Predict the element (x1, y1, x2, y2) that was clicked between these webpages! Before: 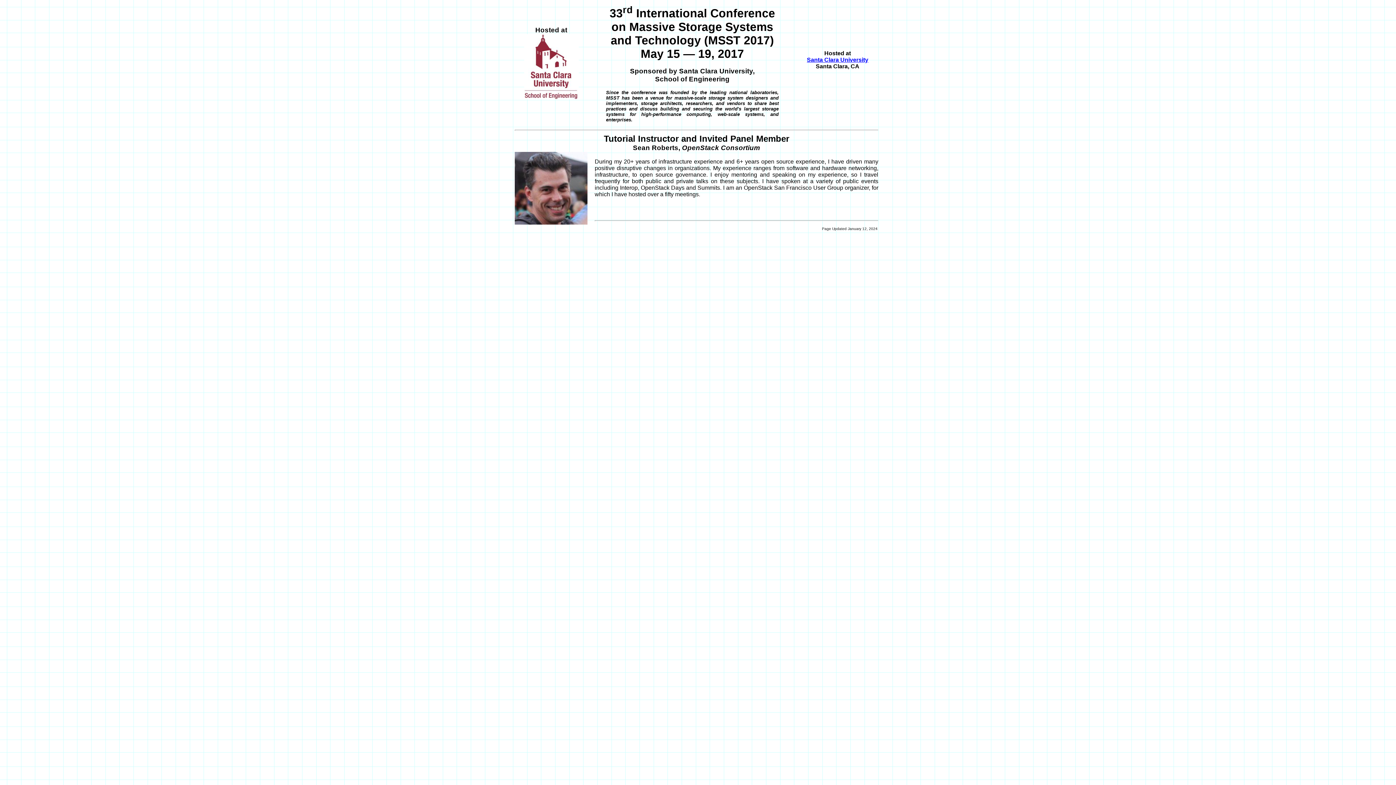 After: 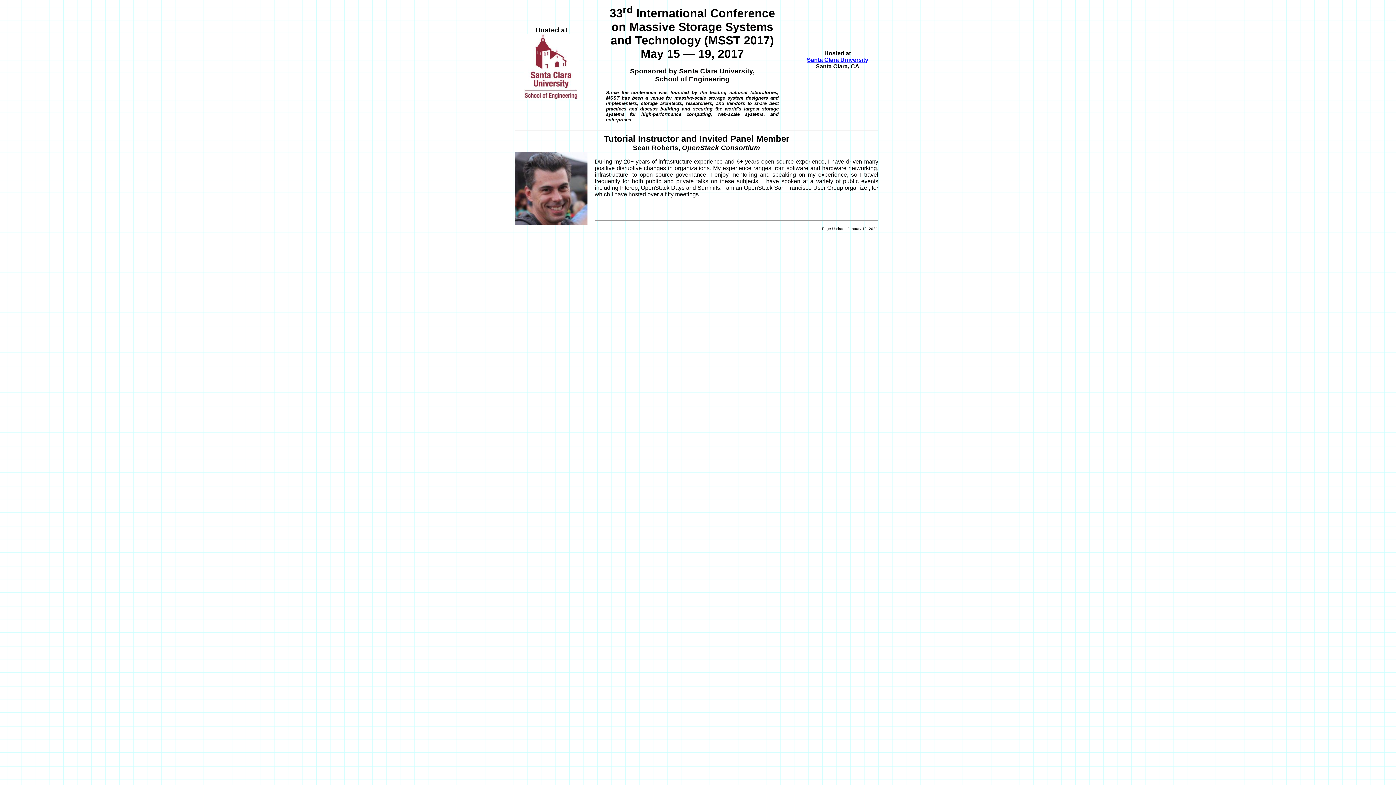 Action: bbox: (524, 94, 578, 100)